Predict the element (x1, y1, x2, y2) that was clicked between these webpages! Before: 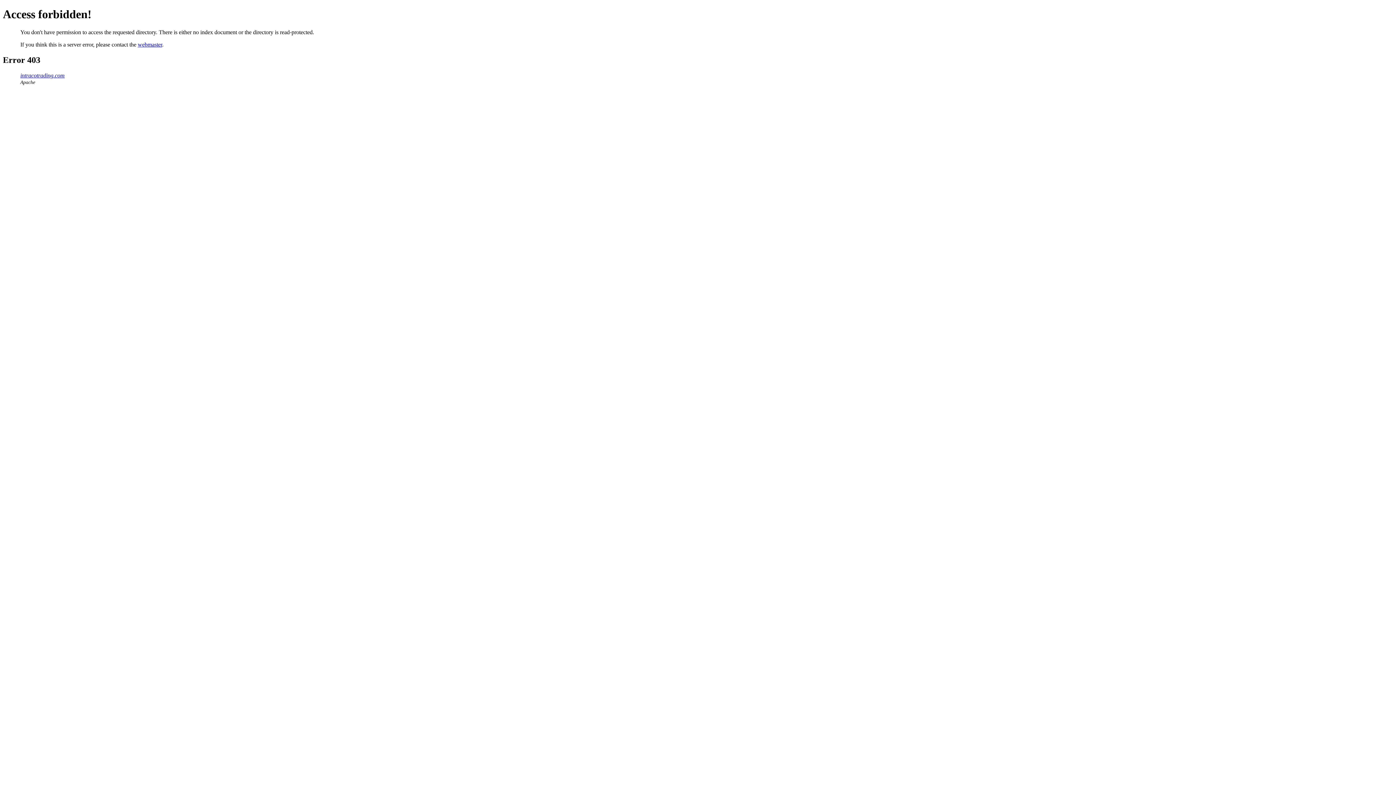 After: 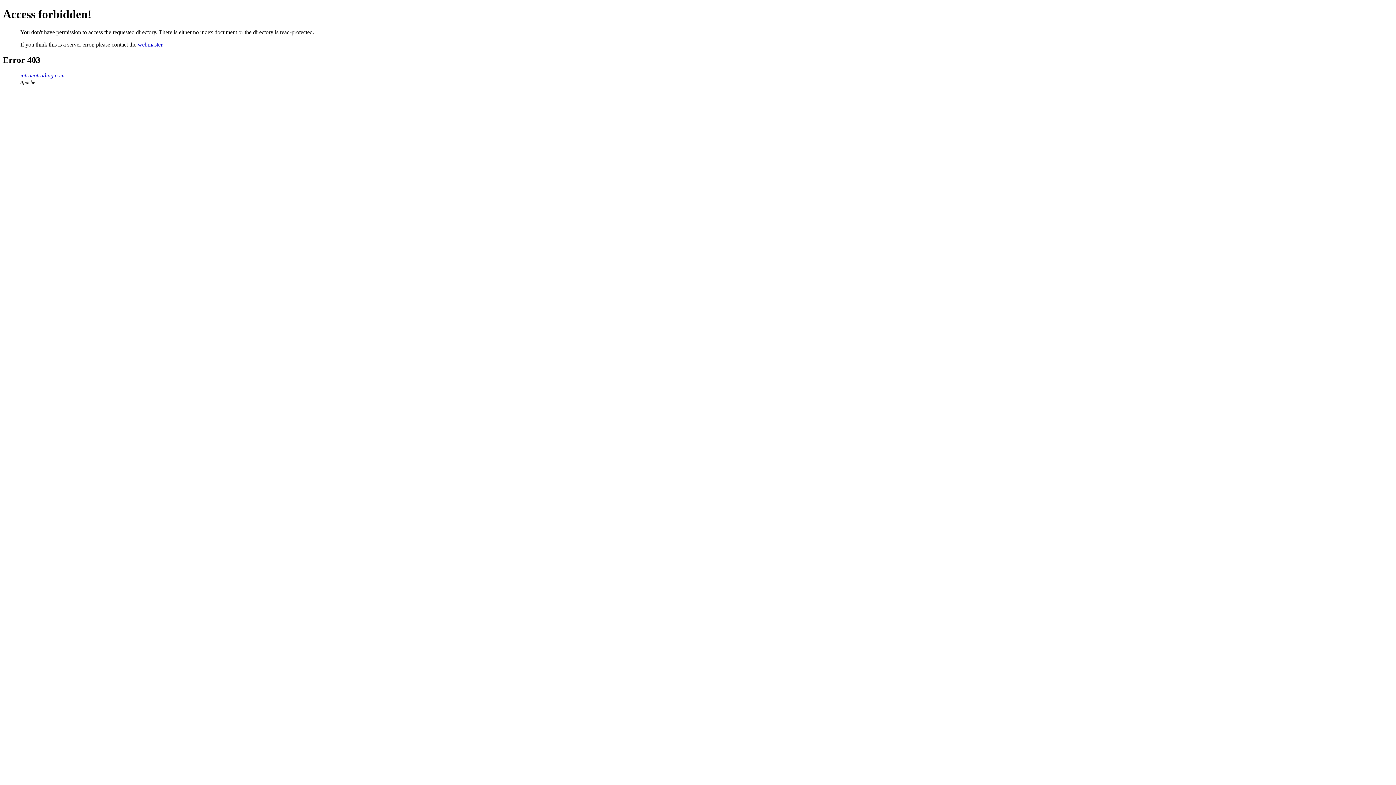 Action: label: webmaster bbox: (137, 41, 162, 47)